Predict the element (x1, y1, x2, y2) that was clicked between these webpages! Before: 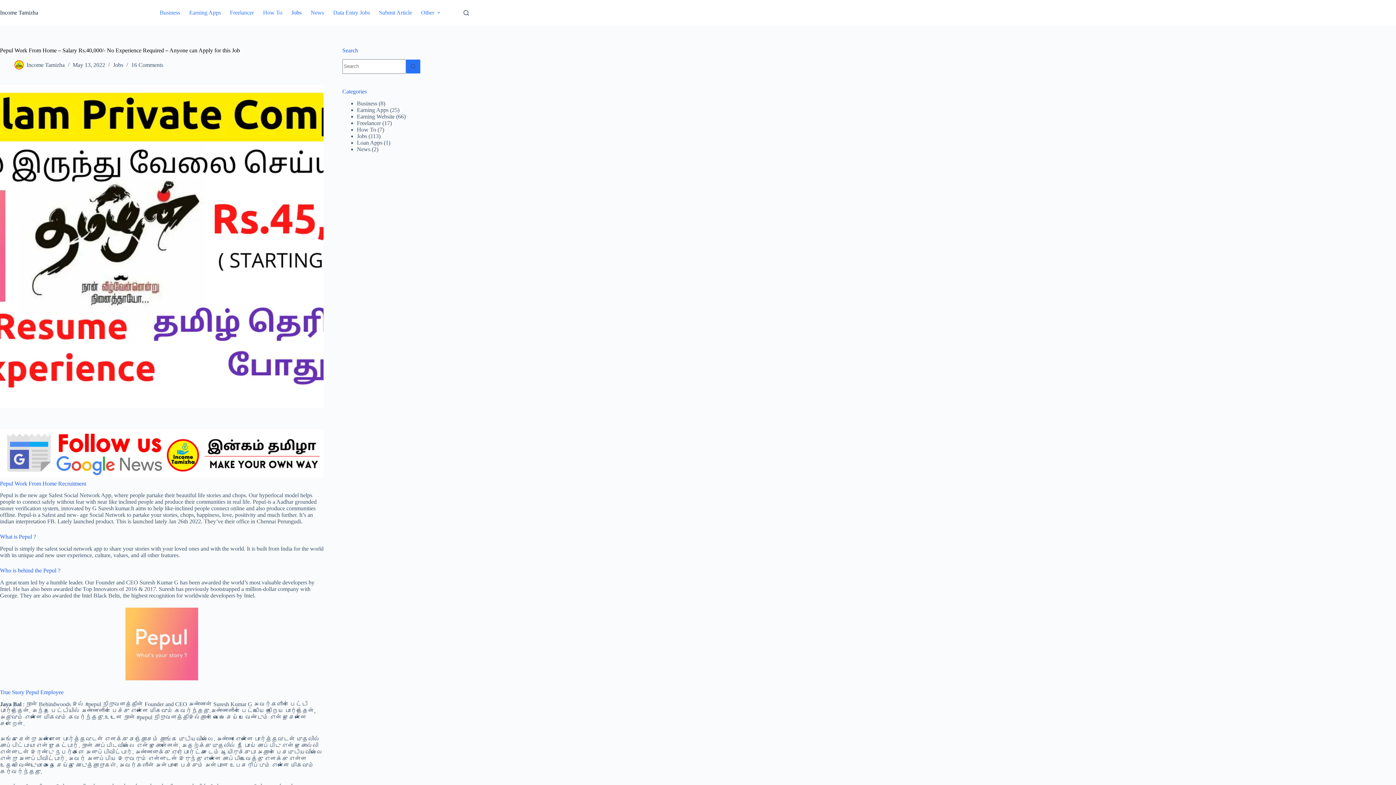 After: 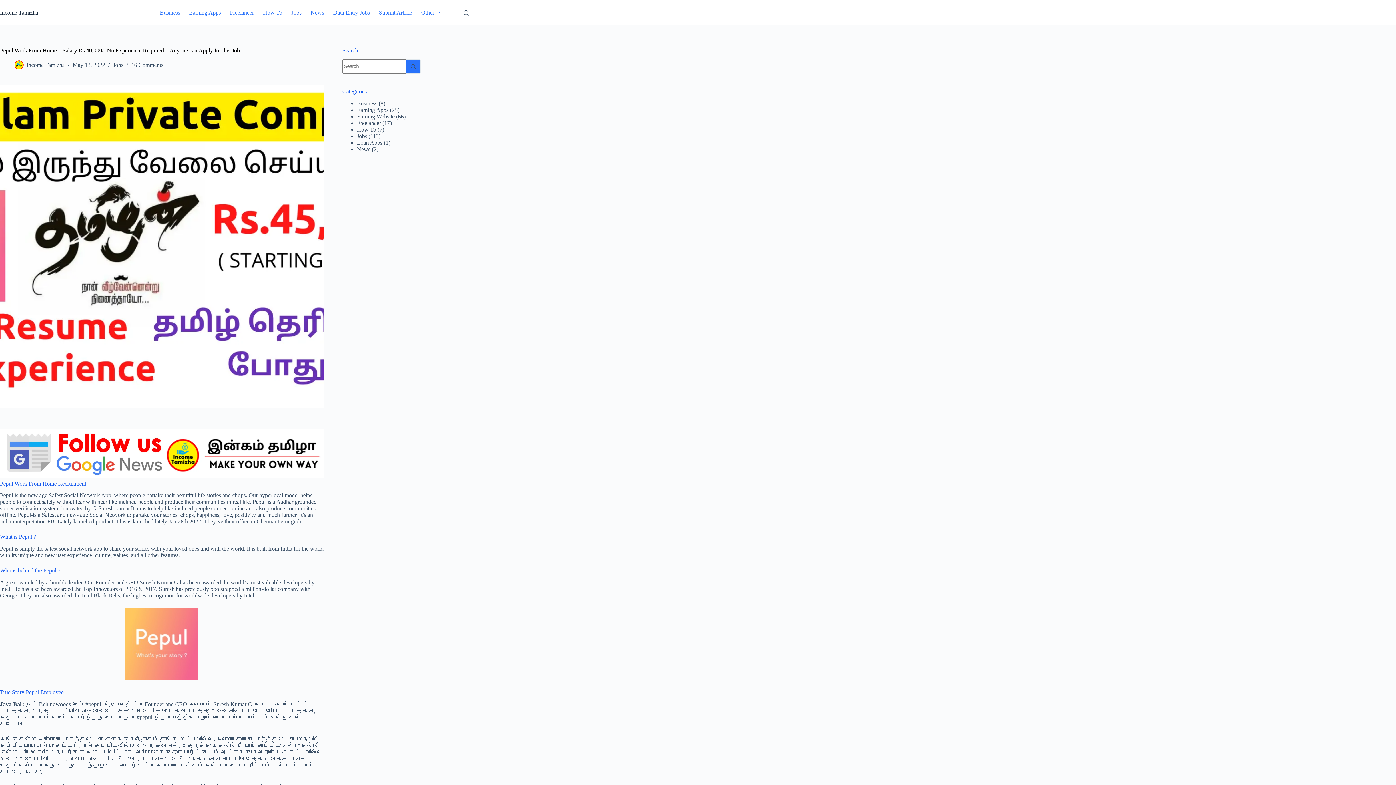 Action: bbox: (0, 449, 323, 456)